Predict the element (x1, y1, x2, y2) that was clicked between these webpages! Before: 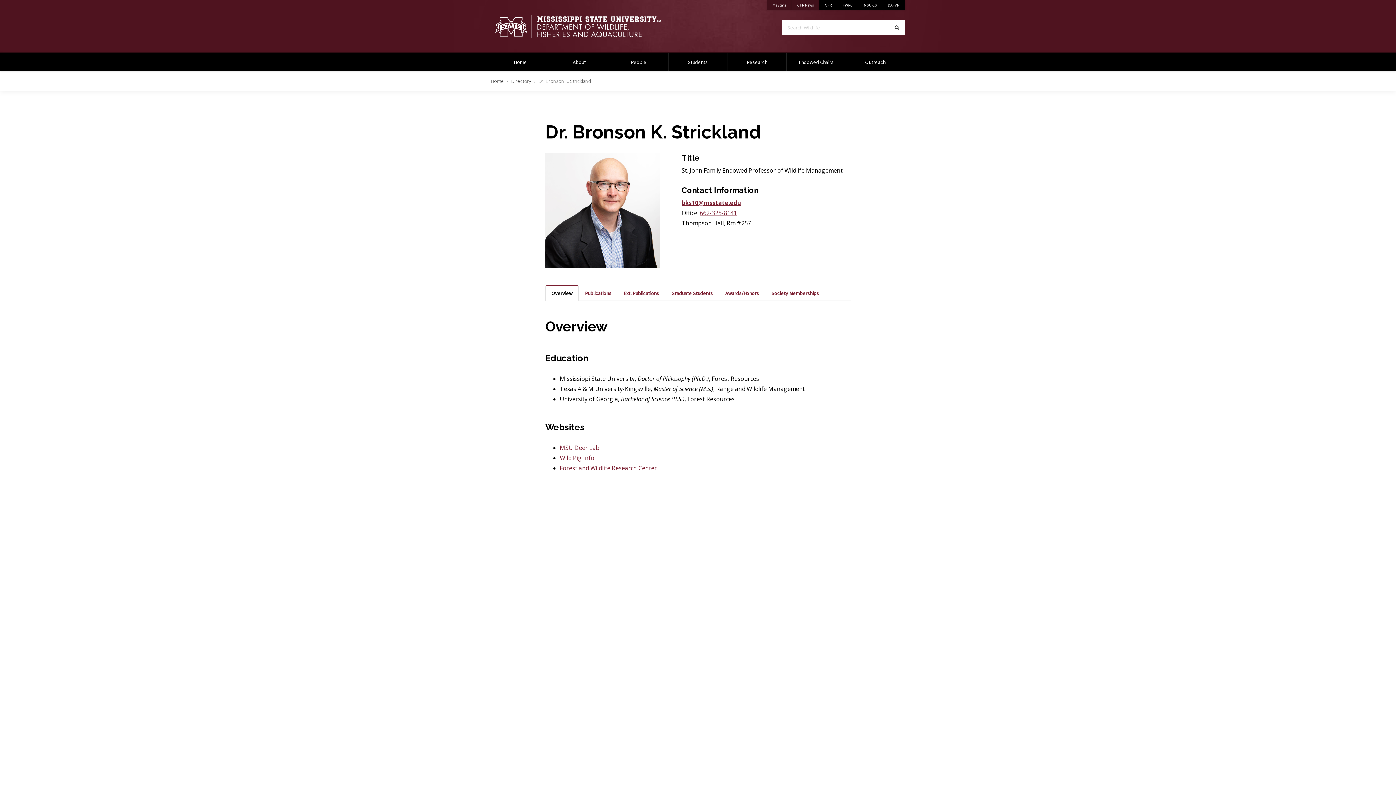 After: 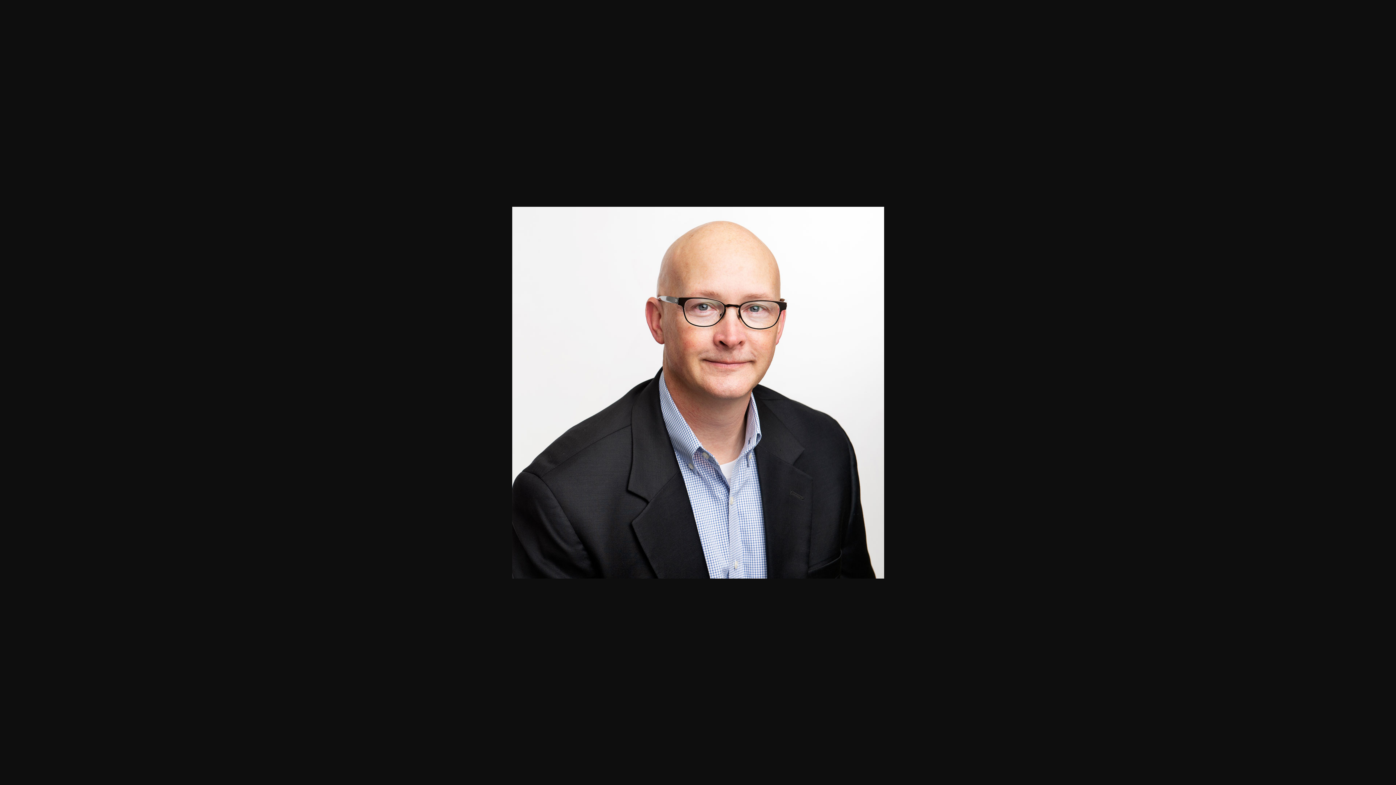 Action: bbox: (545, 206, 660, 214)